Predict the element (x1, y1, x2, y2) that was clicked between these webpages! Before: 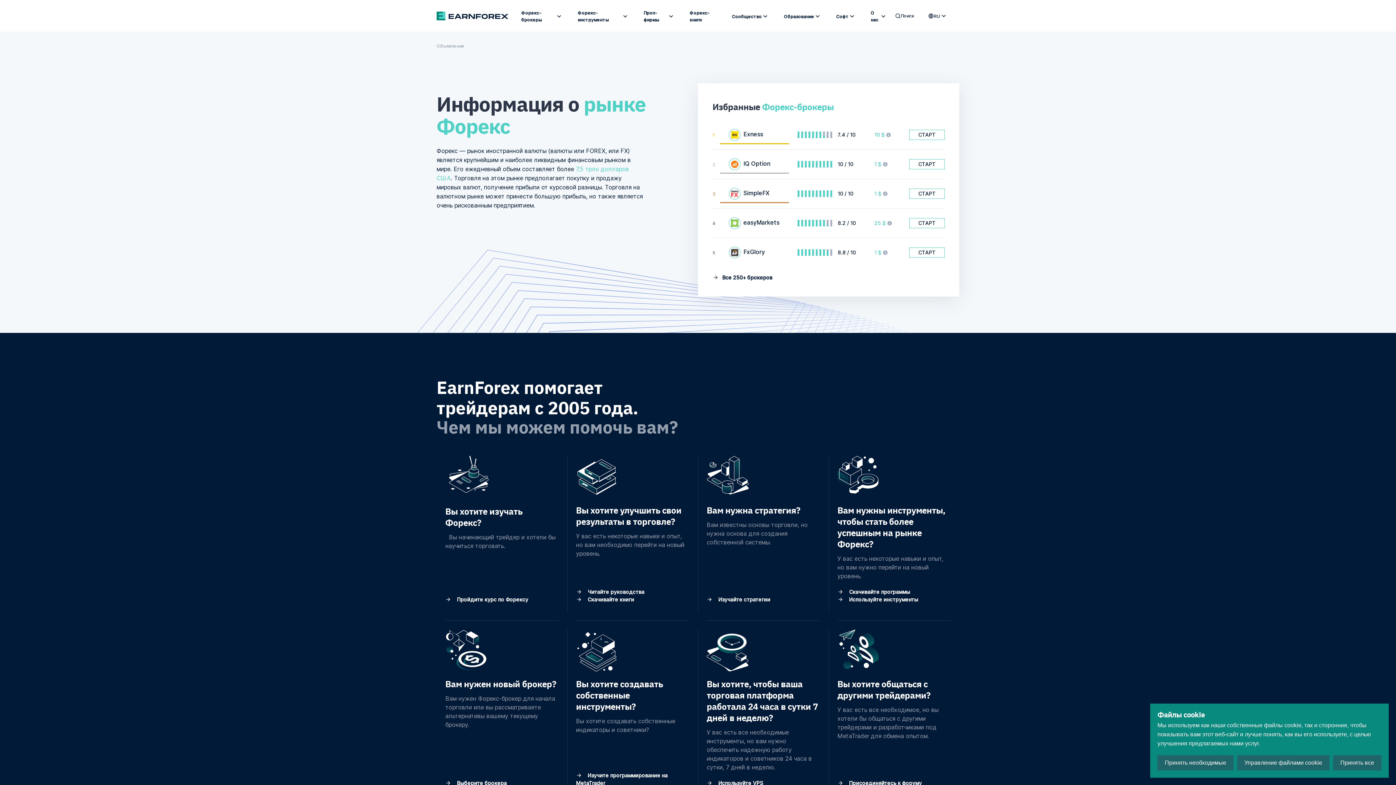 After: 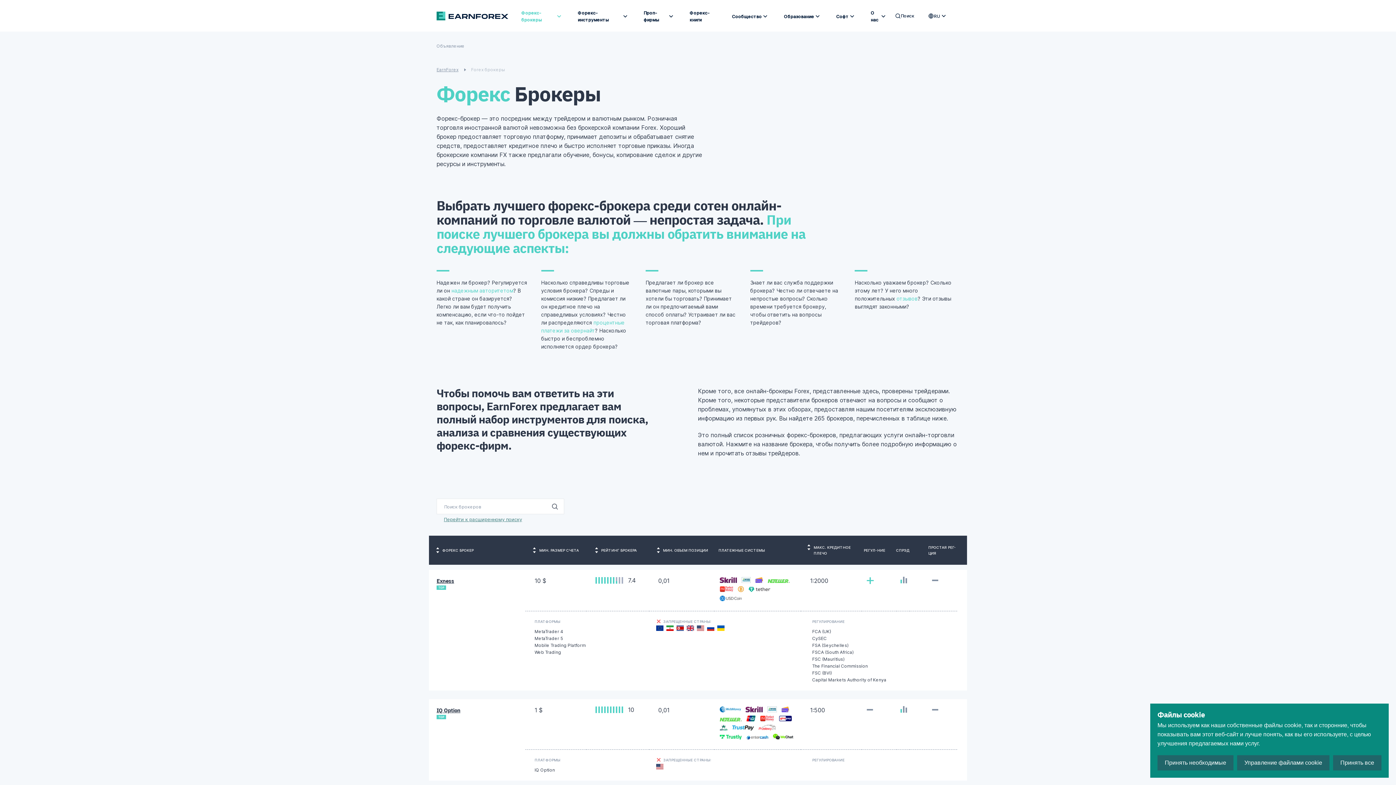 Action: bbox: (445, 779, 558, 787) label:  Выберите брокера